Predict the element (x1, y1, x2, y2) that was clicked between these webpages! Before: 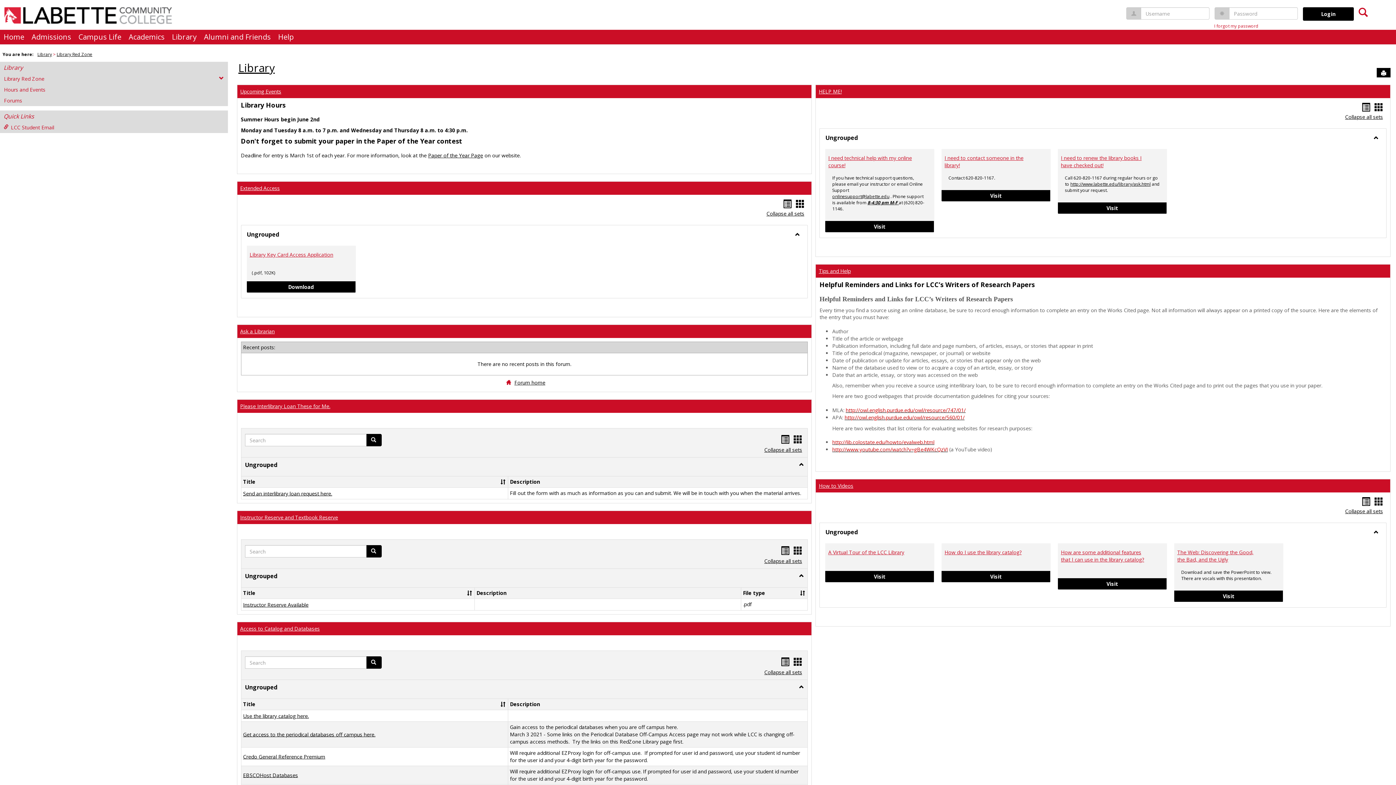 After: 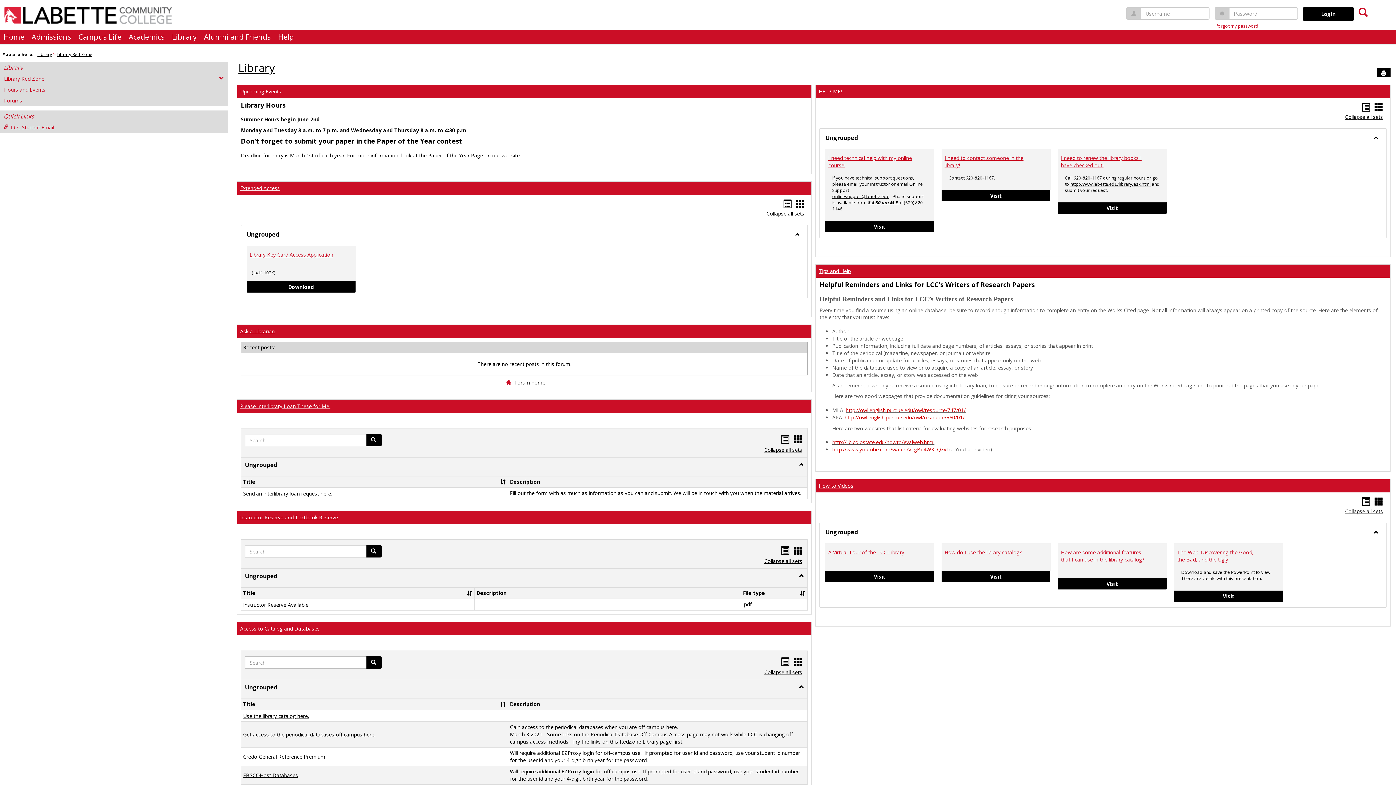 Action: bbox: (793, 198, 806, 210) label: Handouts card view